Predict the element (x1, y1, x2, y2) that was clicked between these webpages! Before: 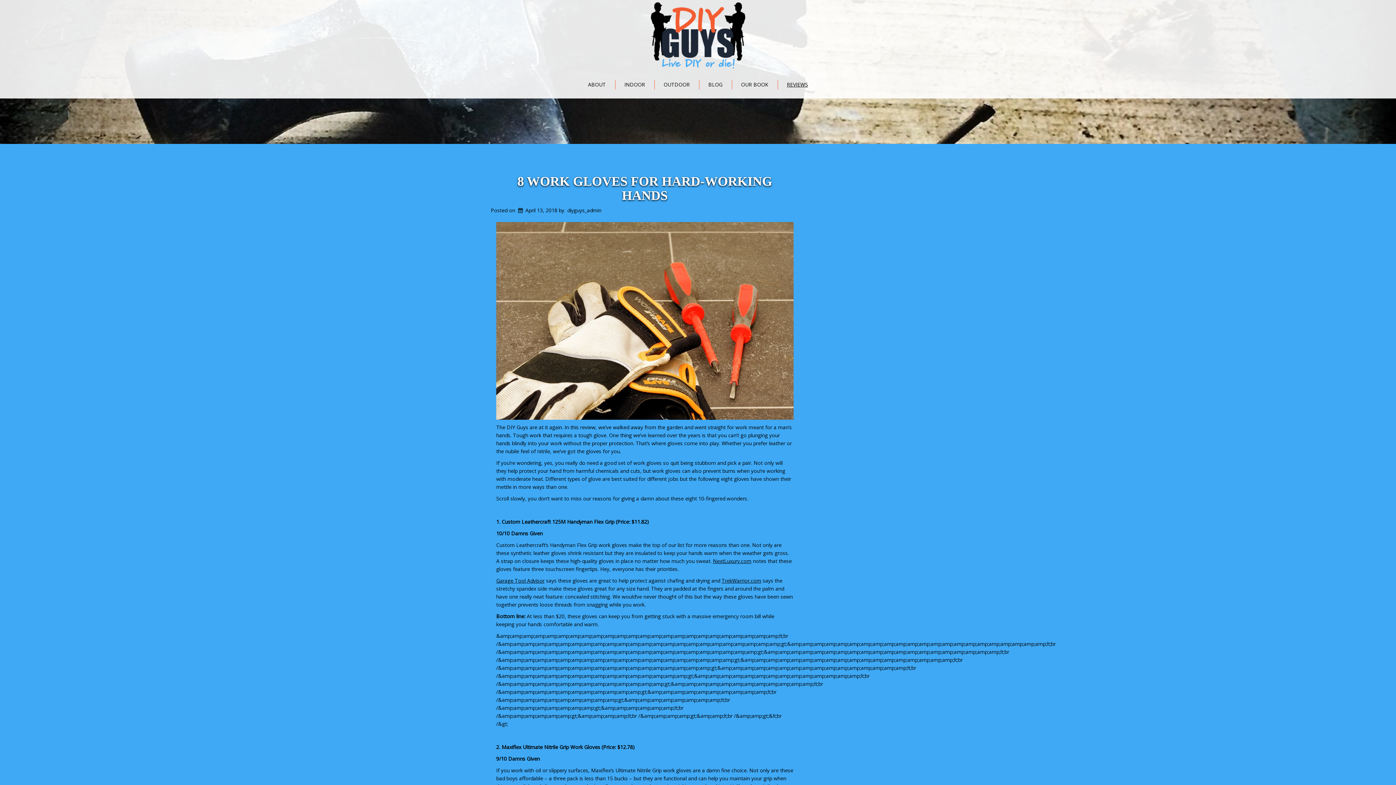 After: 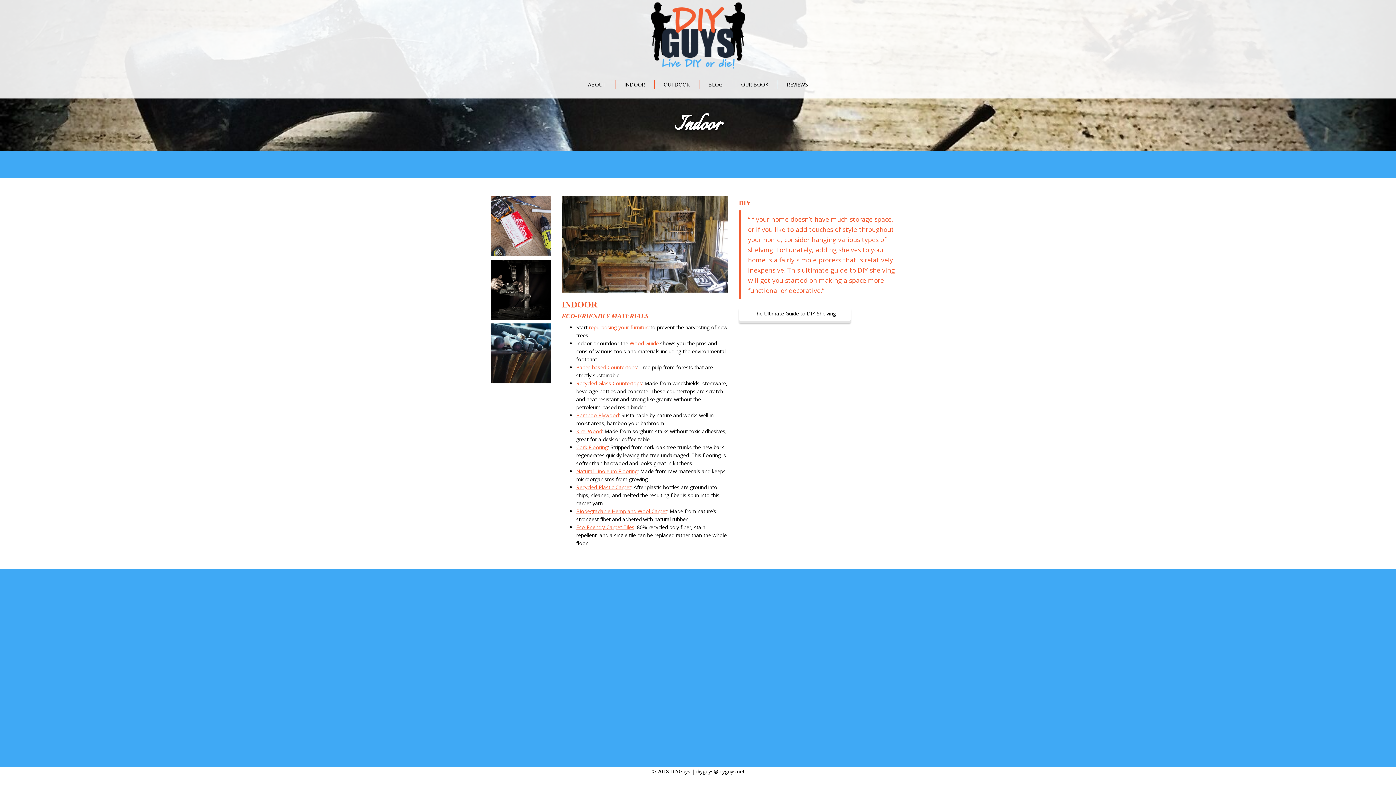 Action: label: INDOOR bbox: (615, 80, 654, 89)